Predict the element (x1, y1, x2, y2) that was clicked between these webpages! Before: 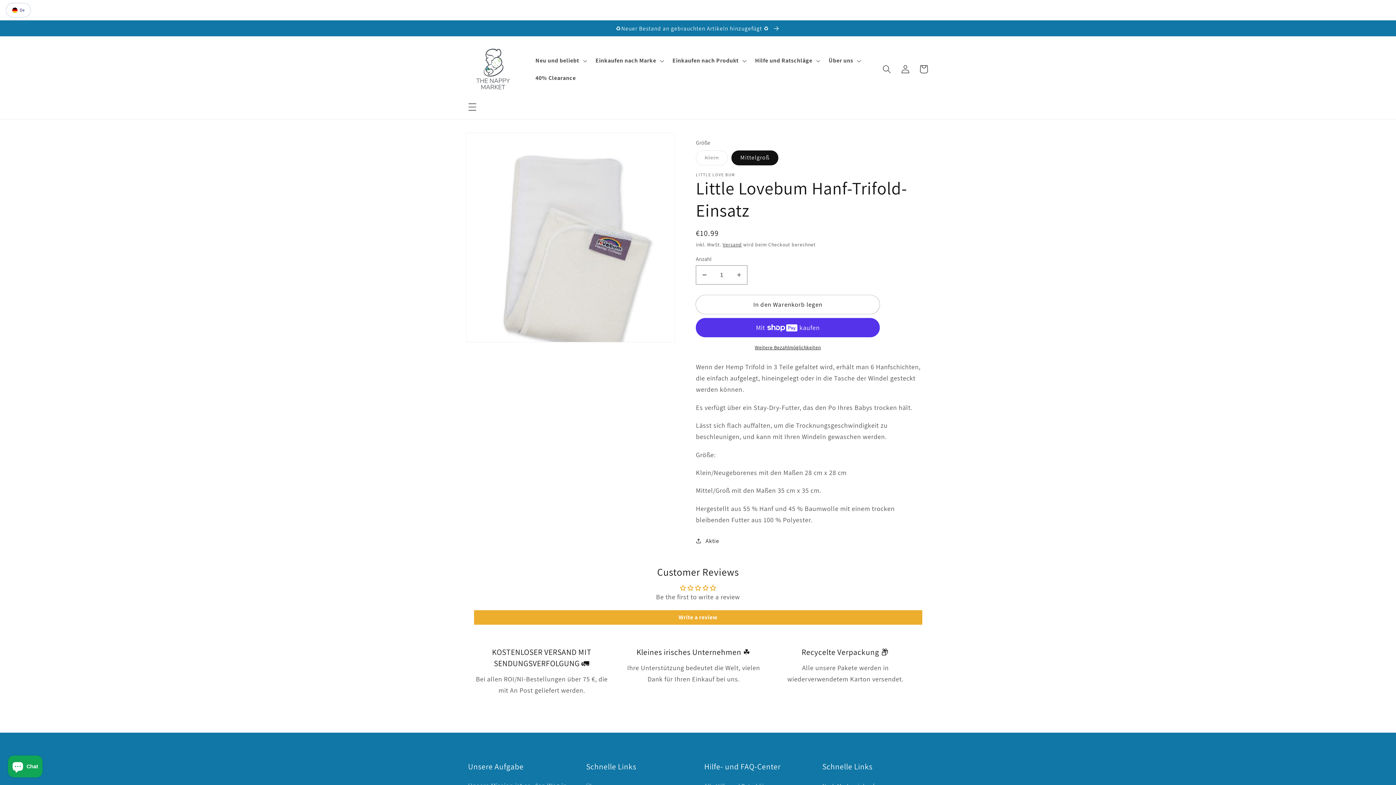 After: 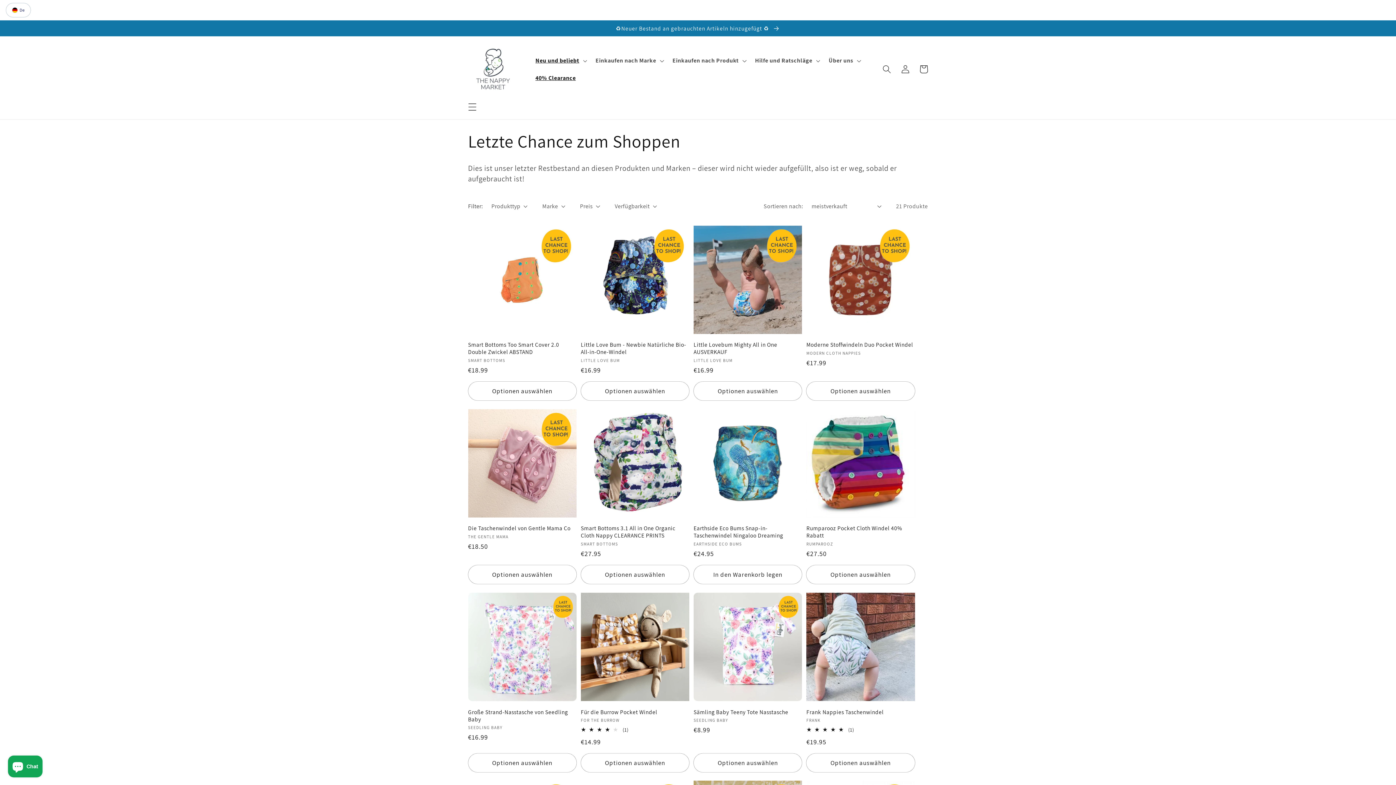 Action: bbox: (530, 69, 580, 86) label: 40% Clearance